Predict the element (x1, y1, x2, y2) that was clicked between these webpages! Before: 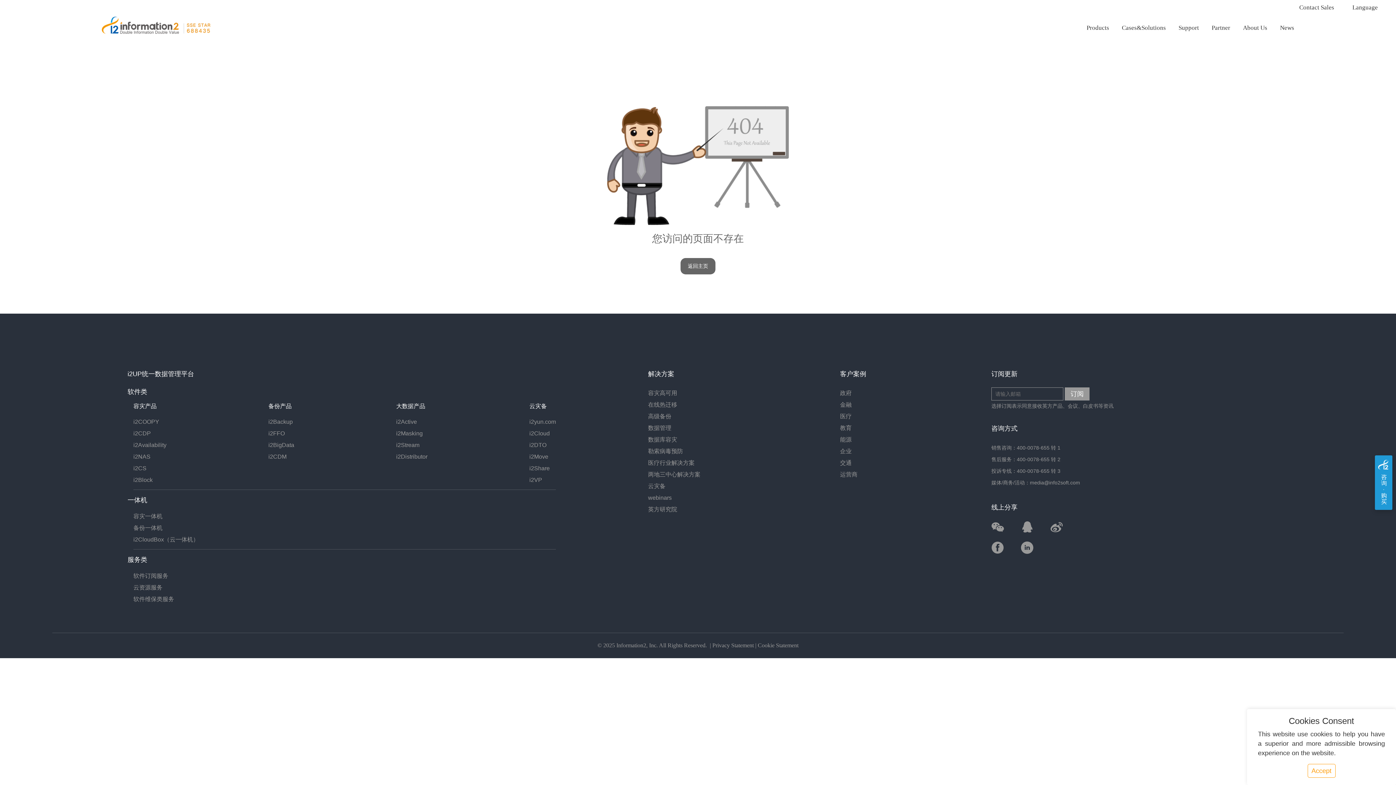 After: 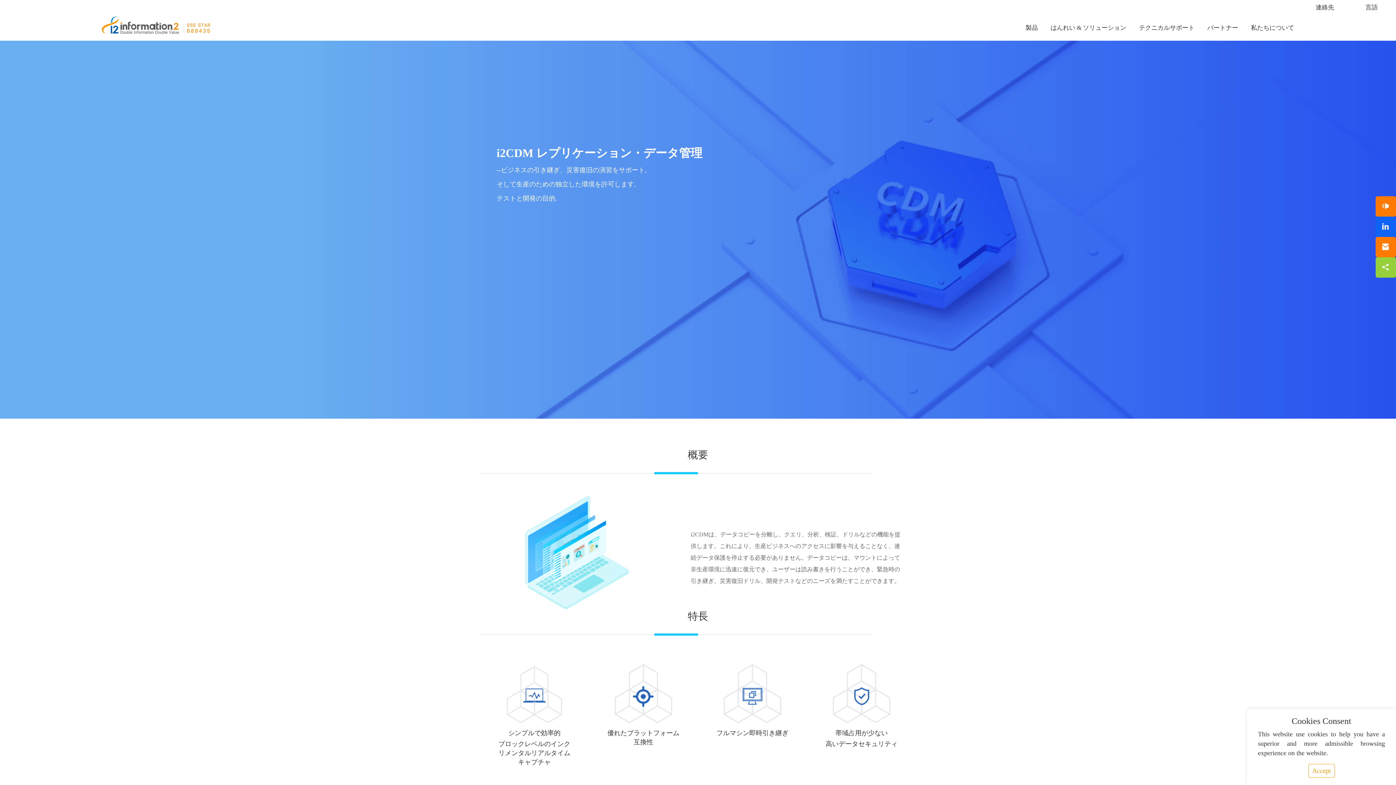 Action: bbox: (268, 453, 286, 459) label: i2CDM